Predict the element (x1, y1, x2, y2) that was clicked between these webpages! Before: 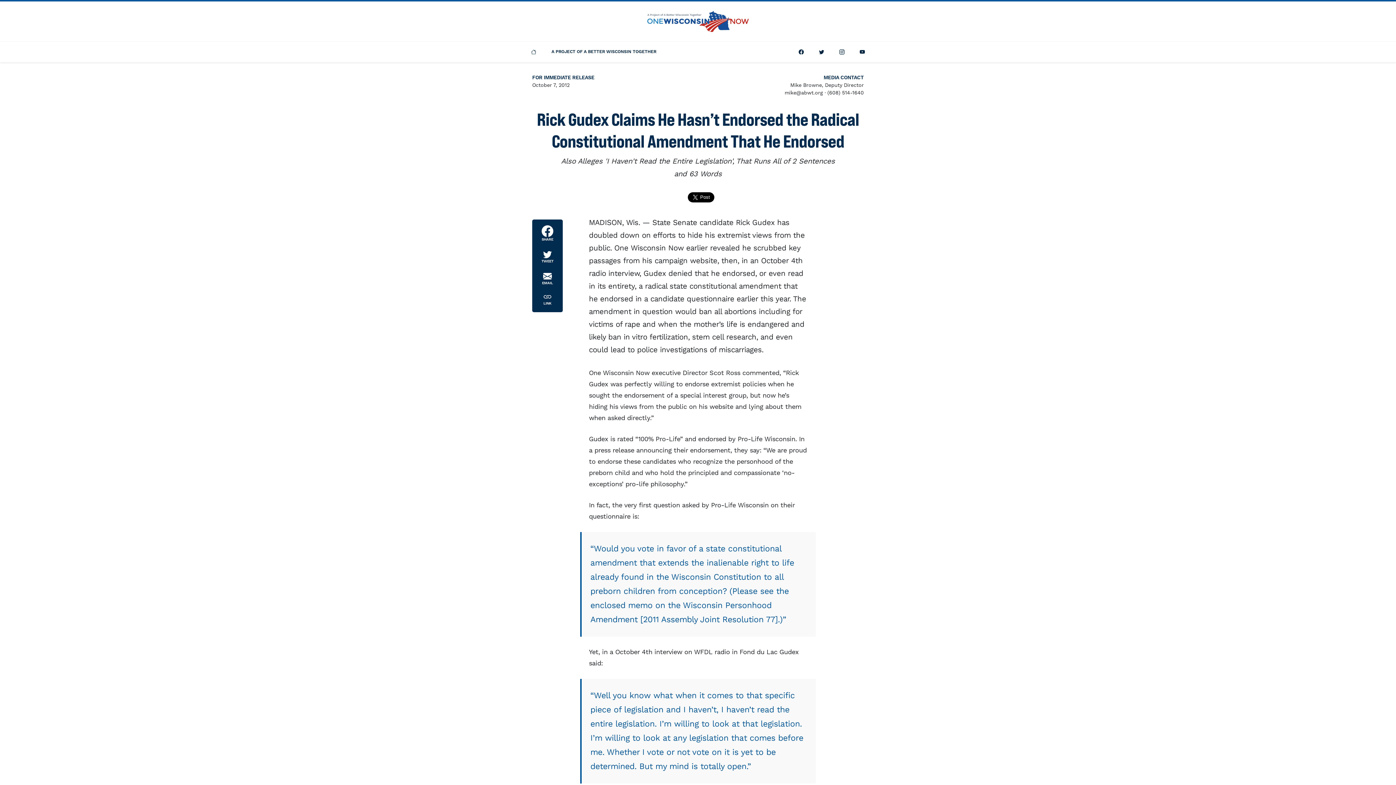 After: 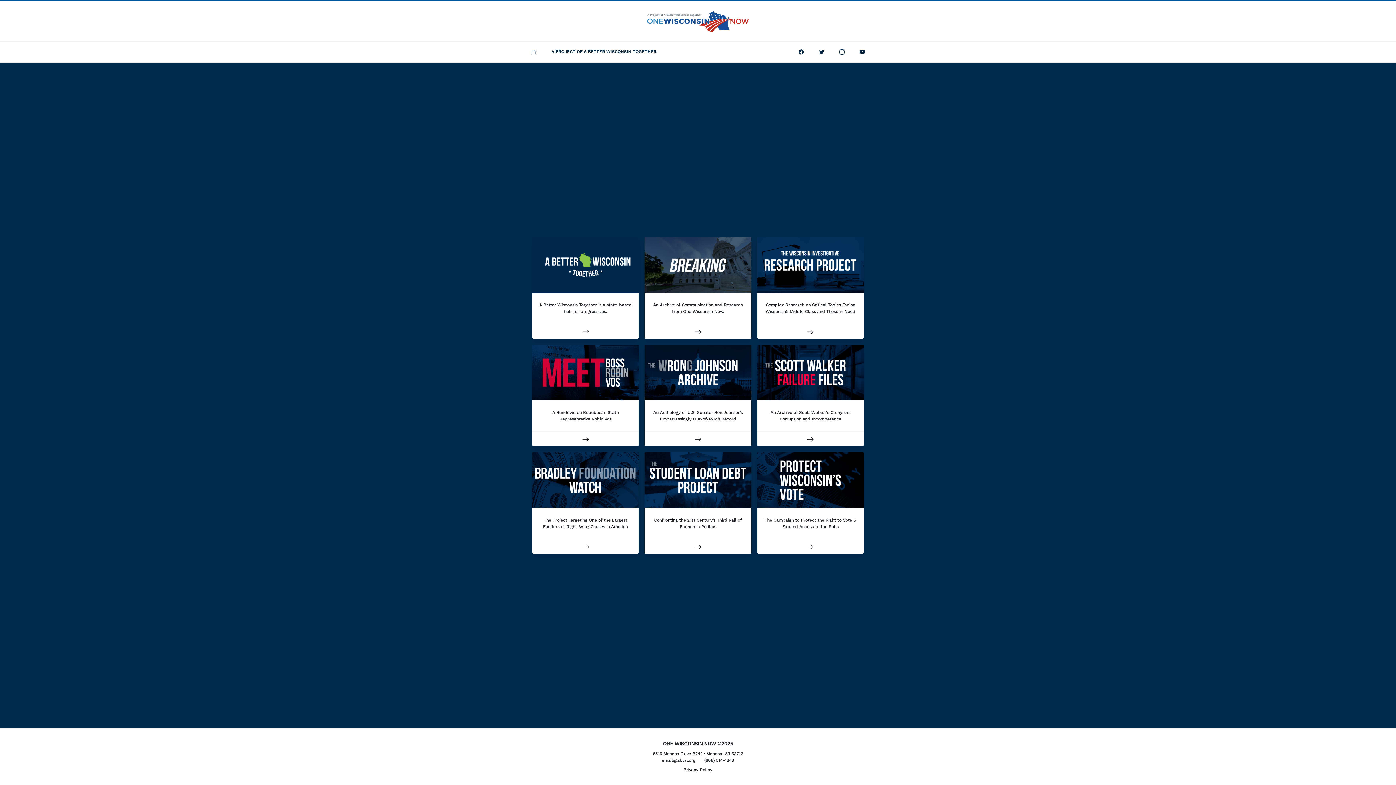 Action: bbox: (647, 10, 749, 32)